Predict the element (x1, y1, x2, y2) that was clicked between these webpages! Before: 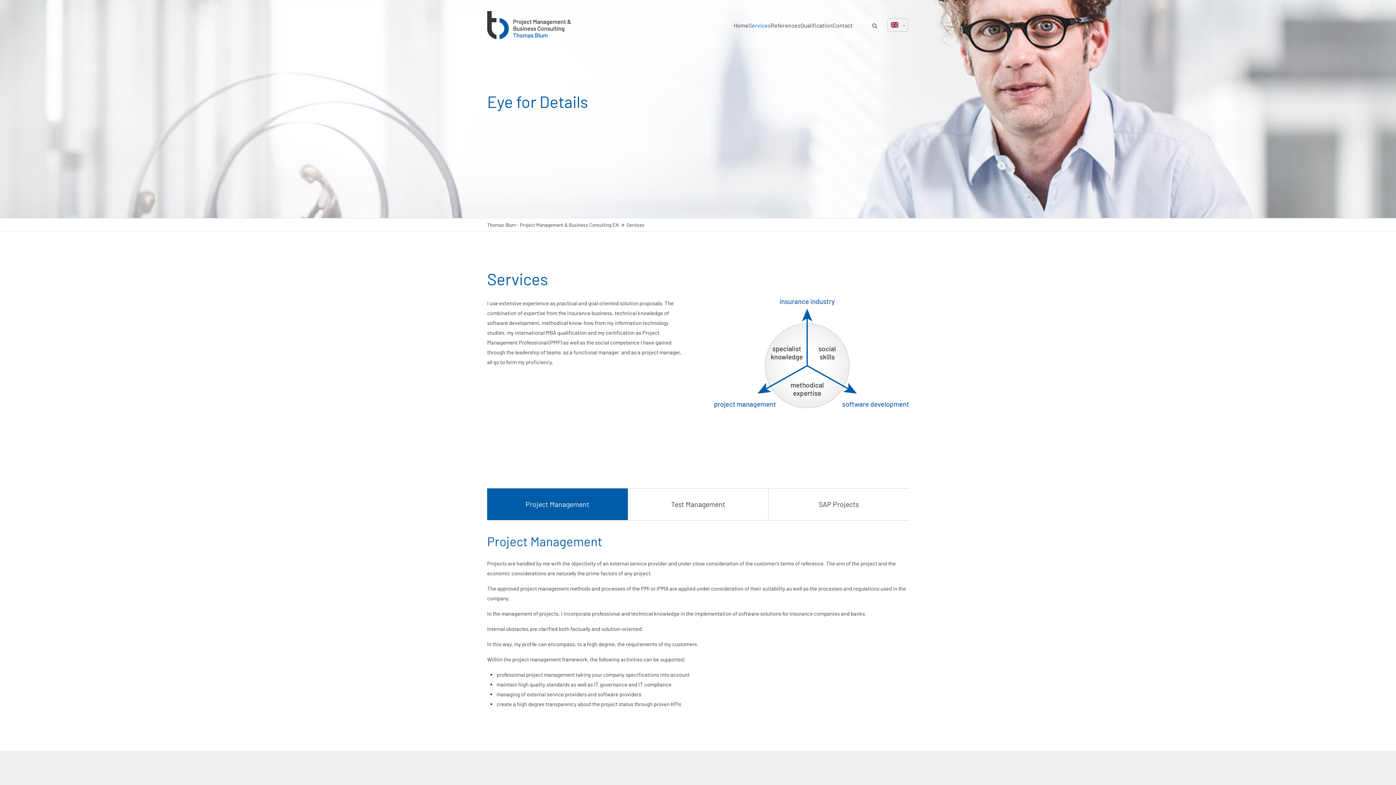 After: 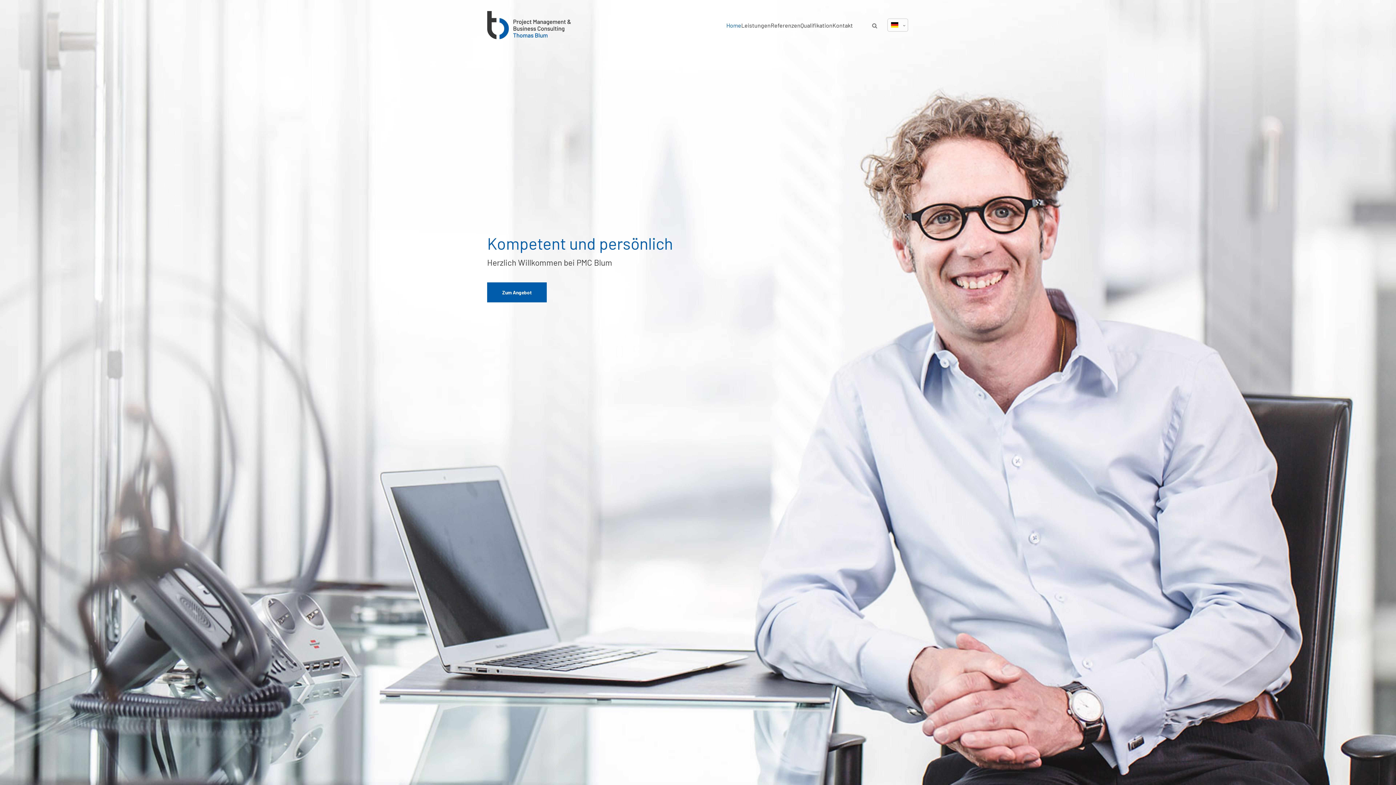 Action: bbox: (487, -1, 570, 49)